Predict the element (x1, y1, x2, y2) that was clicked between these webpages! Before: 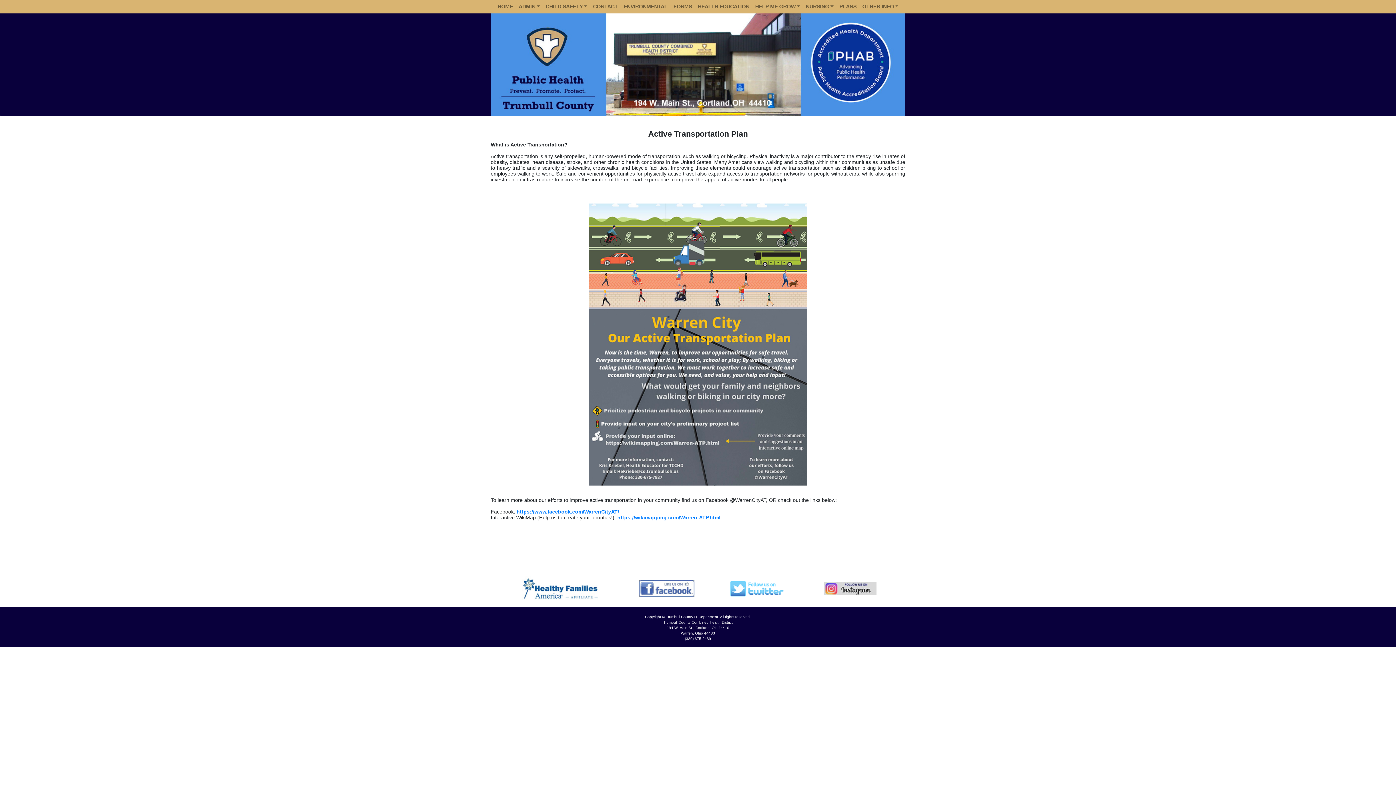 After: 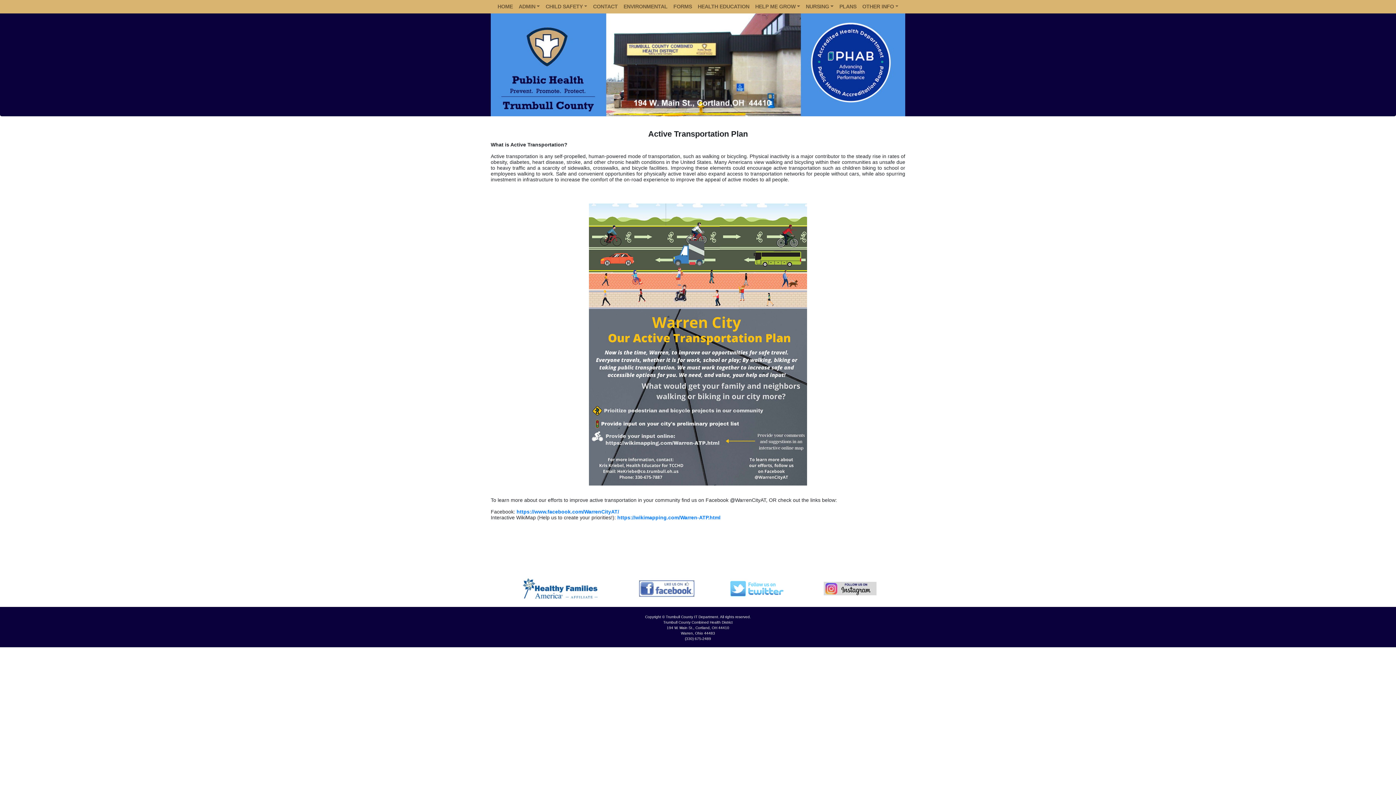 Action: bbox: (639, 578, 694, 584)